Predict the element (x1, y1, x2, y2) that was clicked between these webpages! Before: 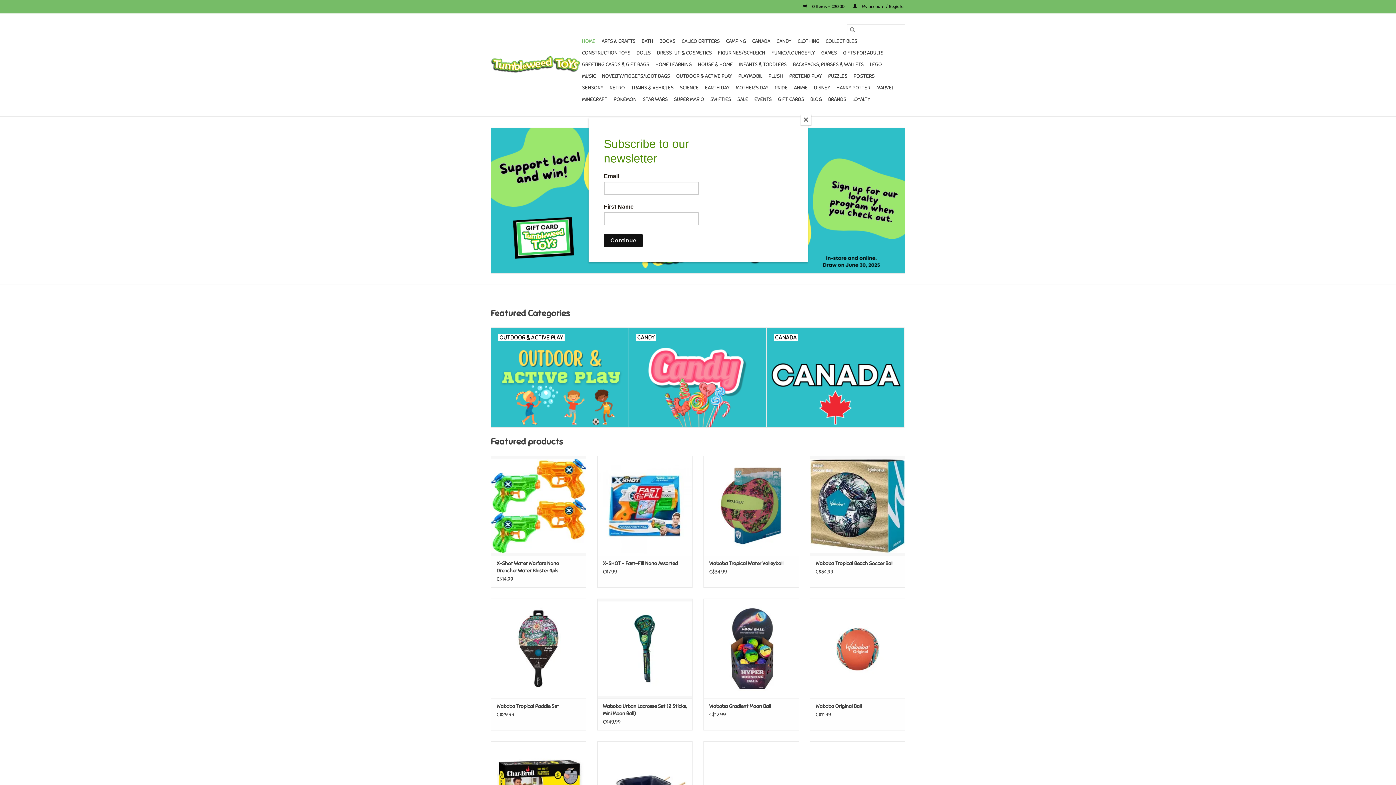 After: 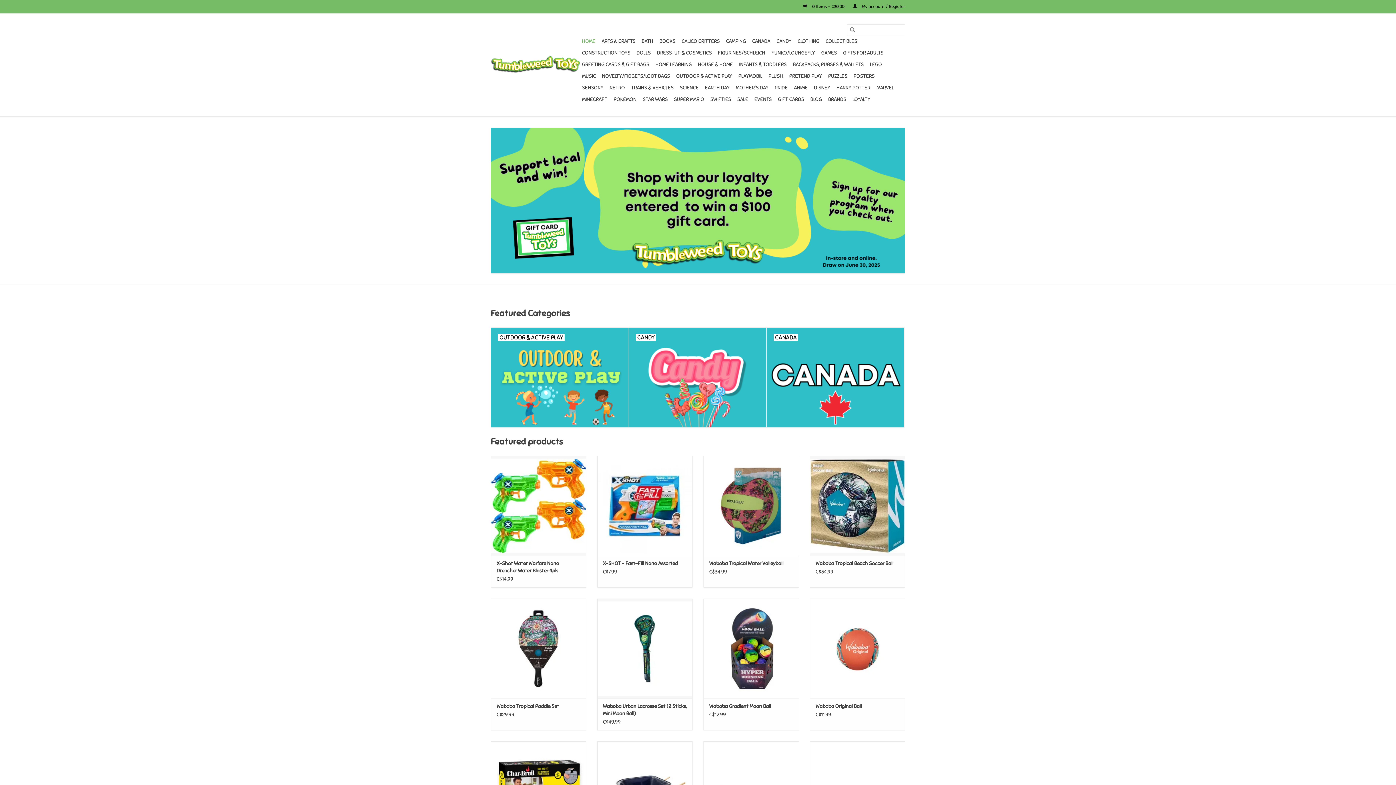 Action: label: Close bbox: (800, 114, 811, 125)